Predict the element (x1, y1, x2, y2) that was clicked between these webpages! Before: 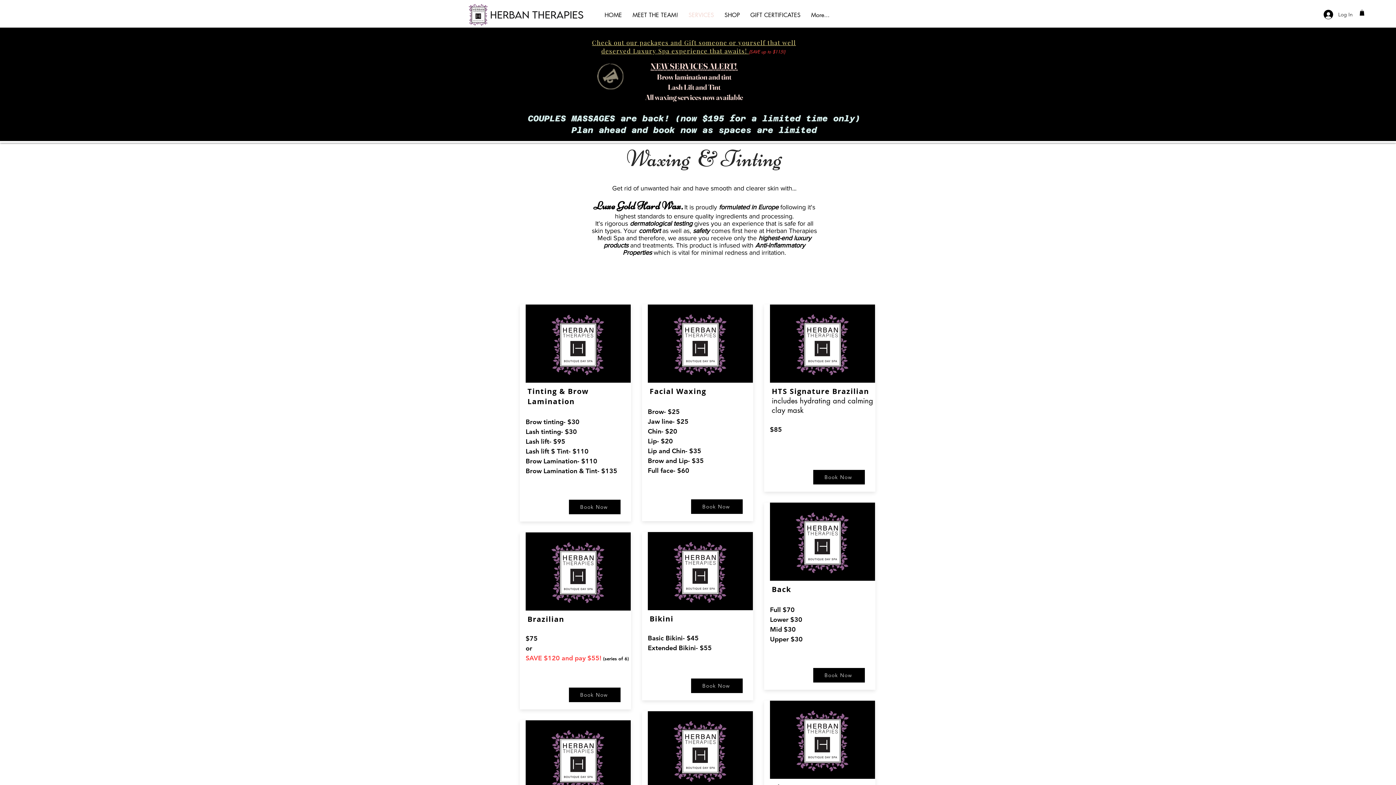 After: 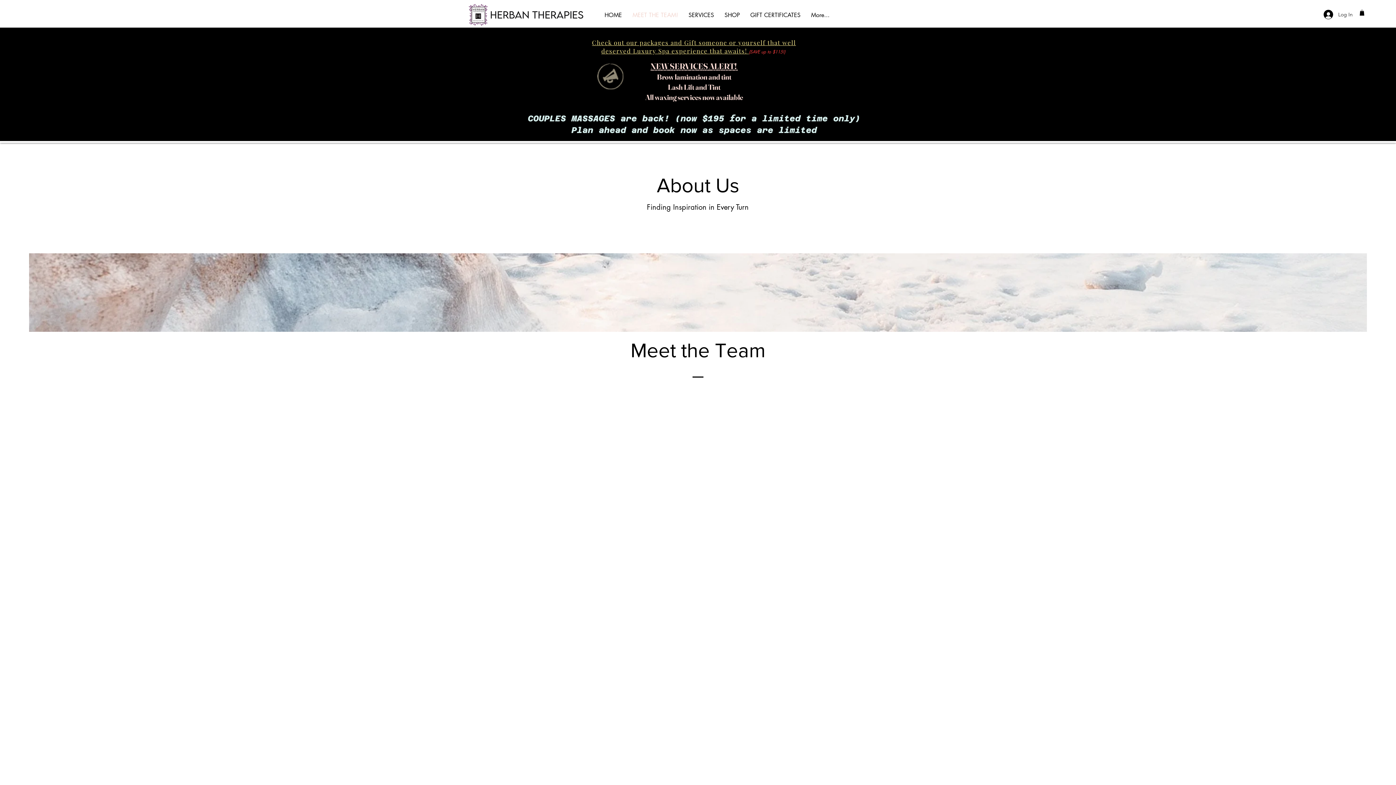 Action: label: MEET THE TEAM! bbox: (629, 9, 685, 21)